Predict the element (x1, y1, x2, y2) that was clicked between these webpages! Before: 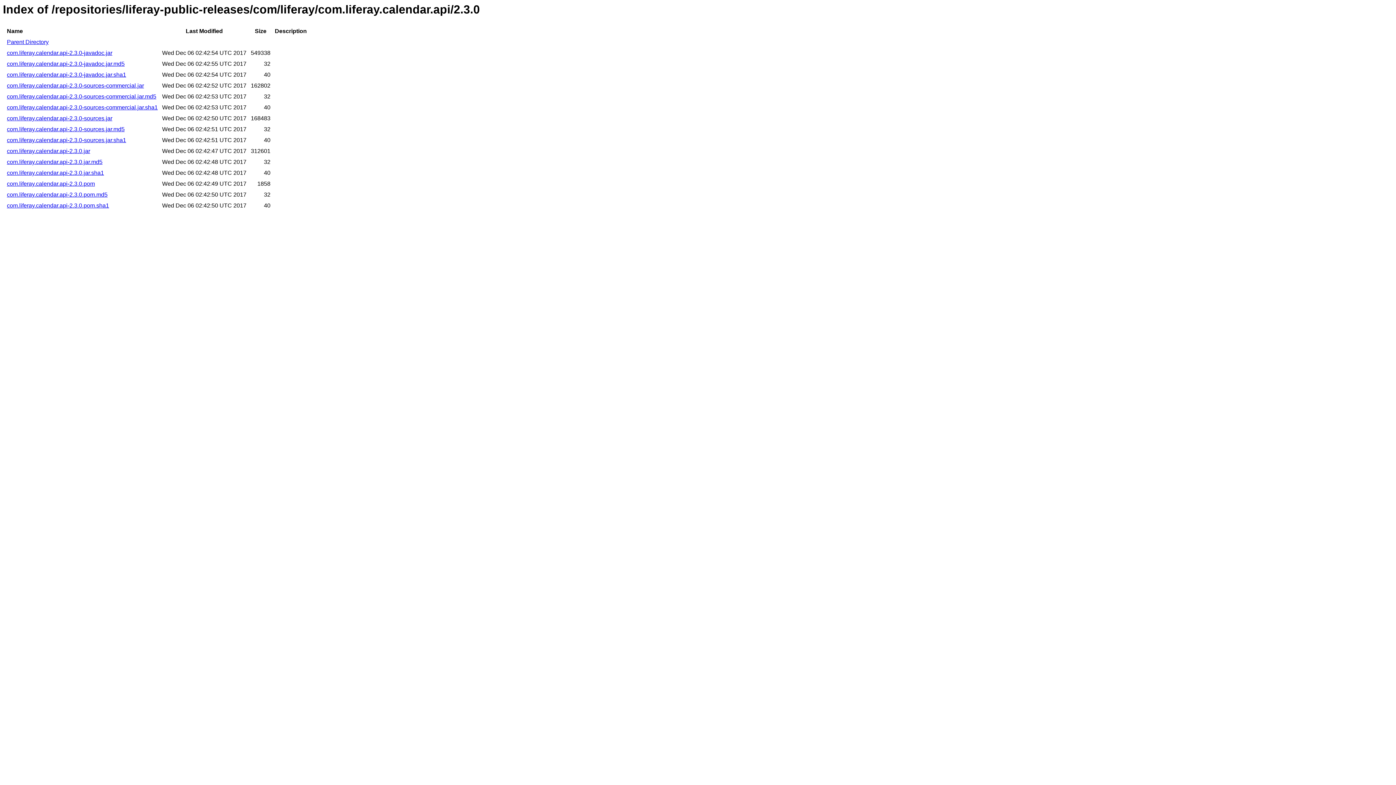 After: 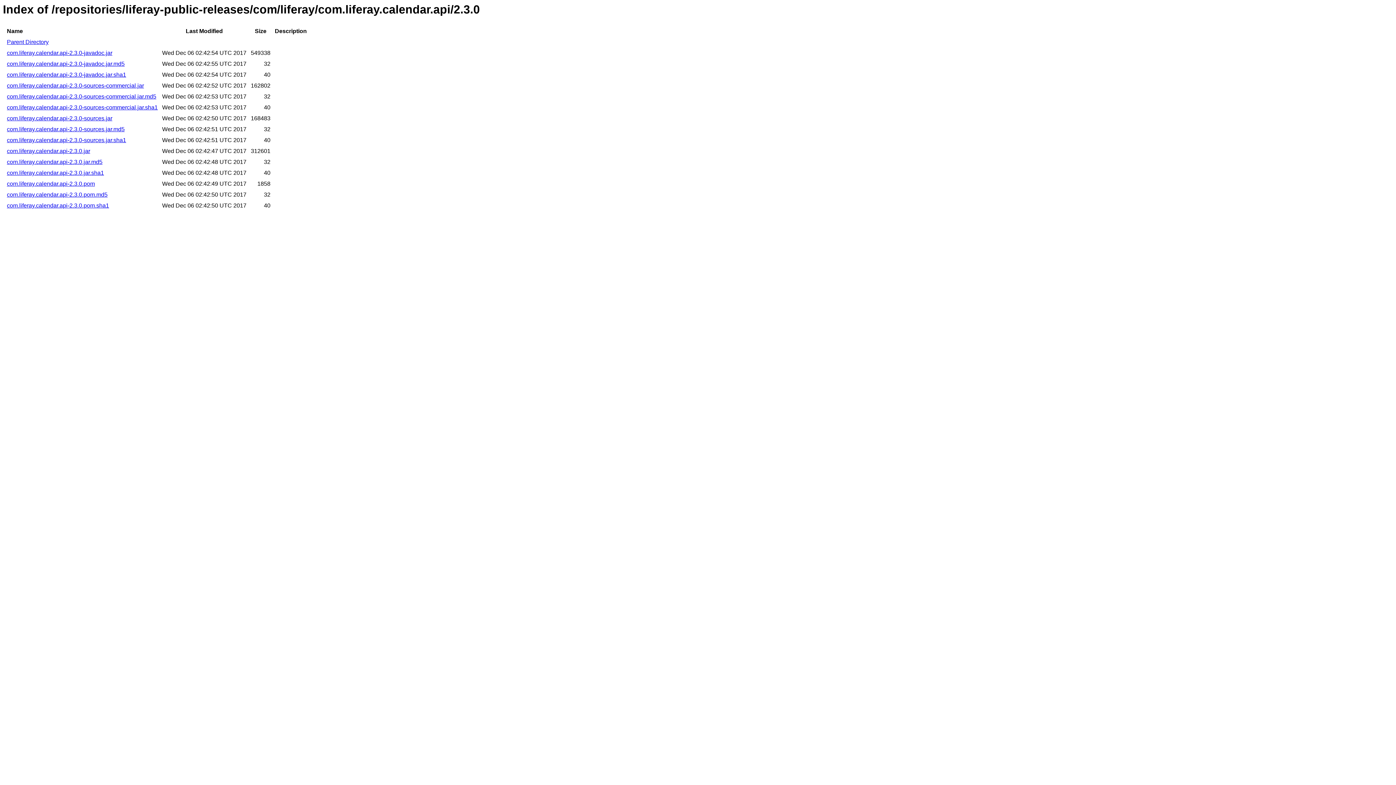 Action: label: com.liferay.calendar.api-2.3.0.jar bbox: (6, 148, 90, 154)